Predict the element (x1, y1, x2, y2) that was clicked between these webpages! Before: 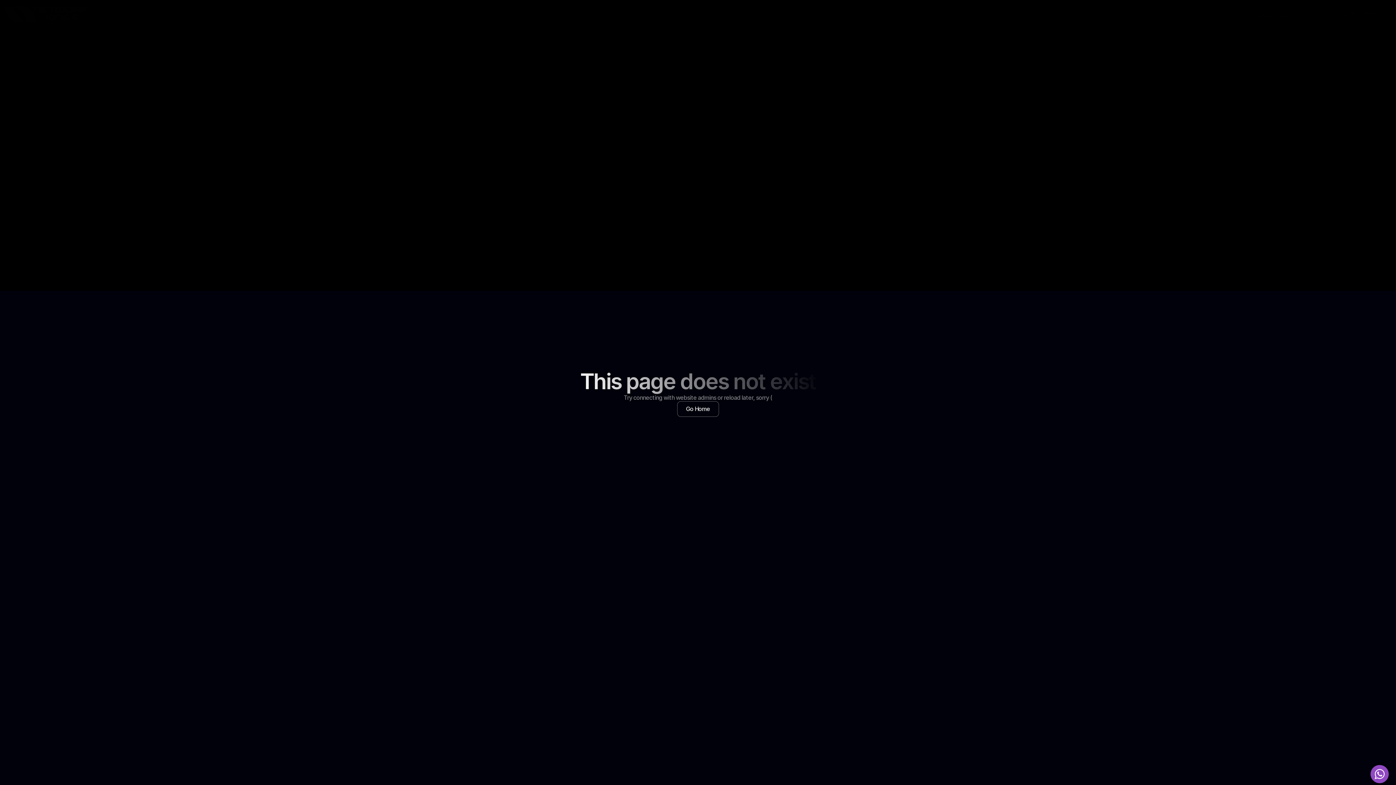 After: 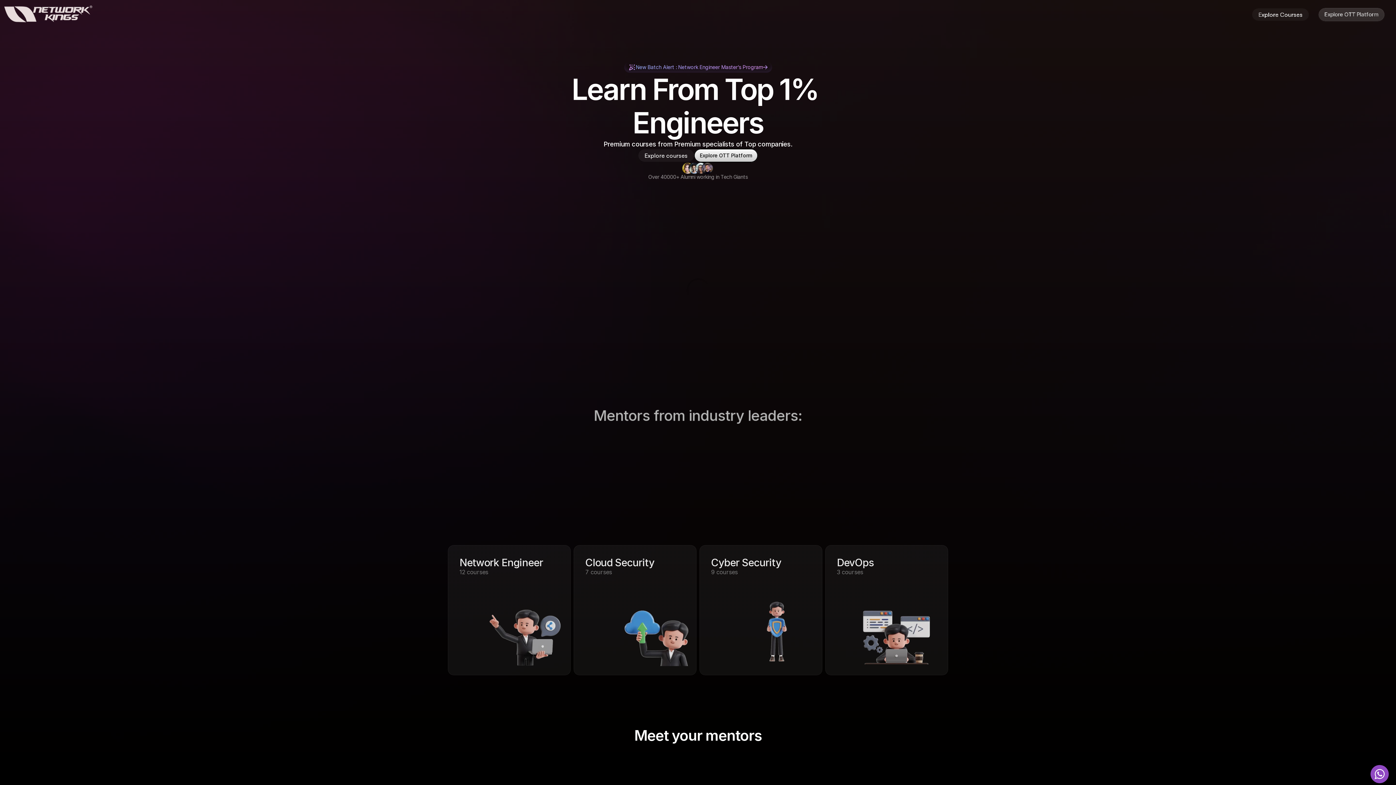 Action: bbox: (677, 401, 719, 417) label: Go Home